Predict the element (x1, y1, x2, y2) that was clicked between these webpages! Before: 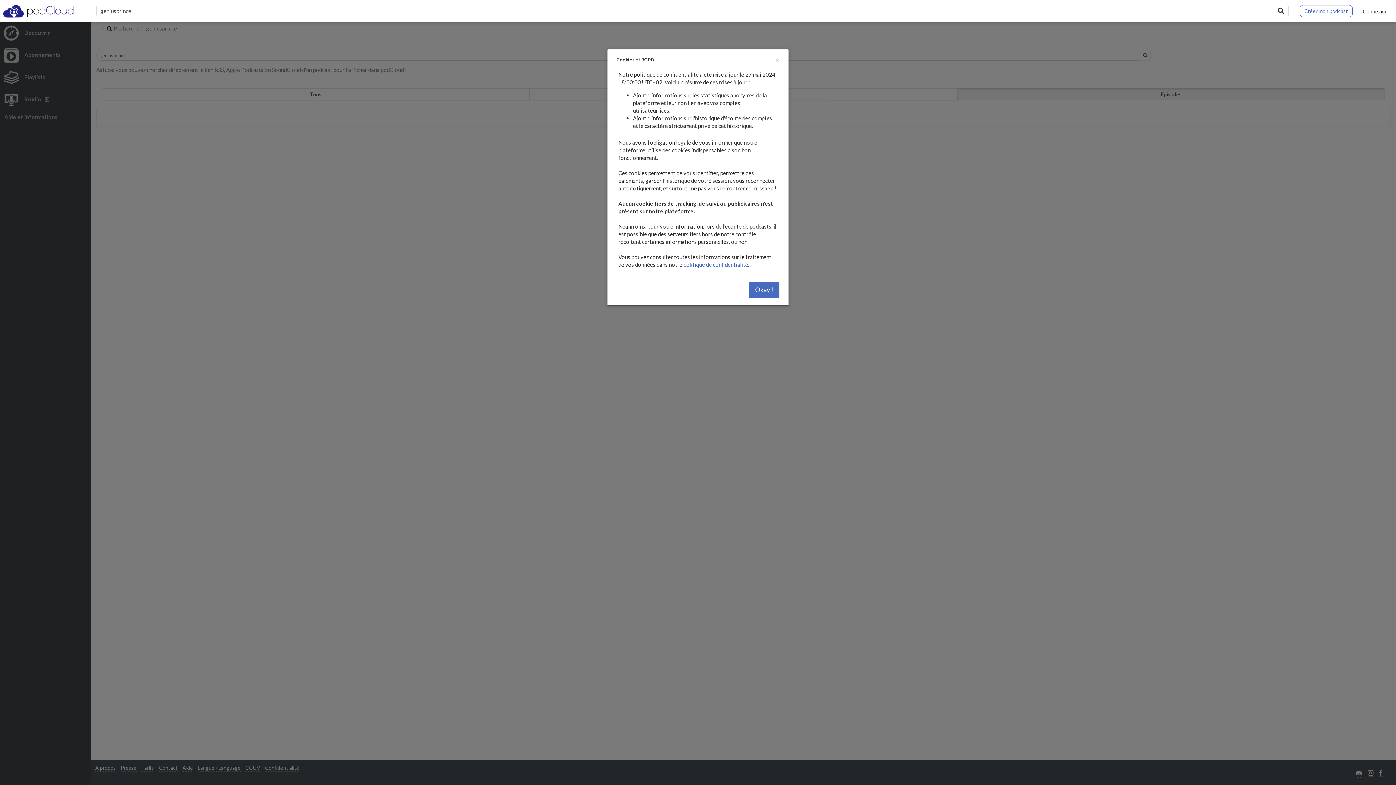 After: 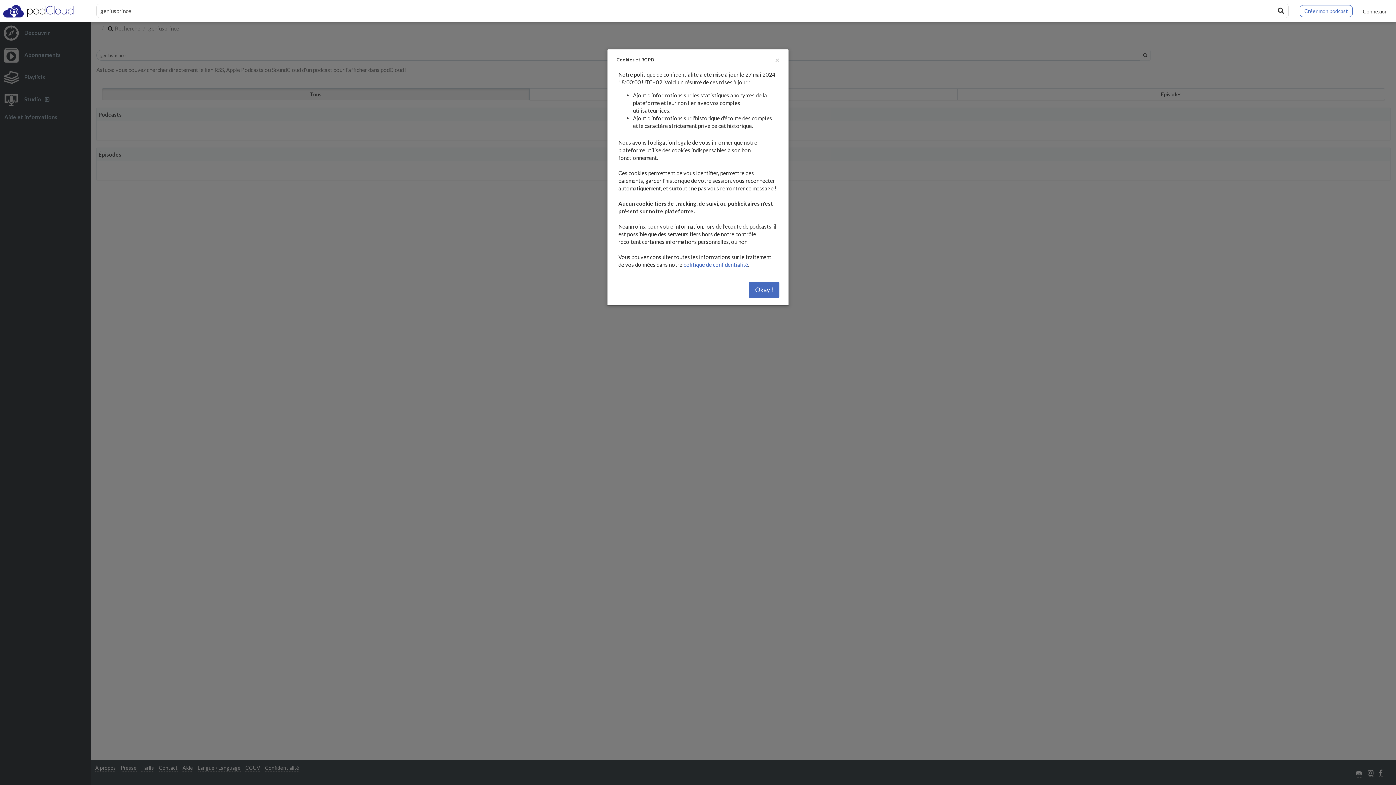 Action: bbox: (1275, 5, 1286, 16)